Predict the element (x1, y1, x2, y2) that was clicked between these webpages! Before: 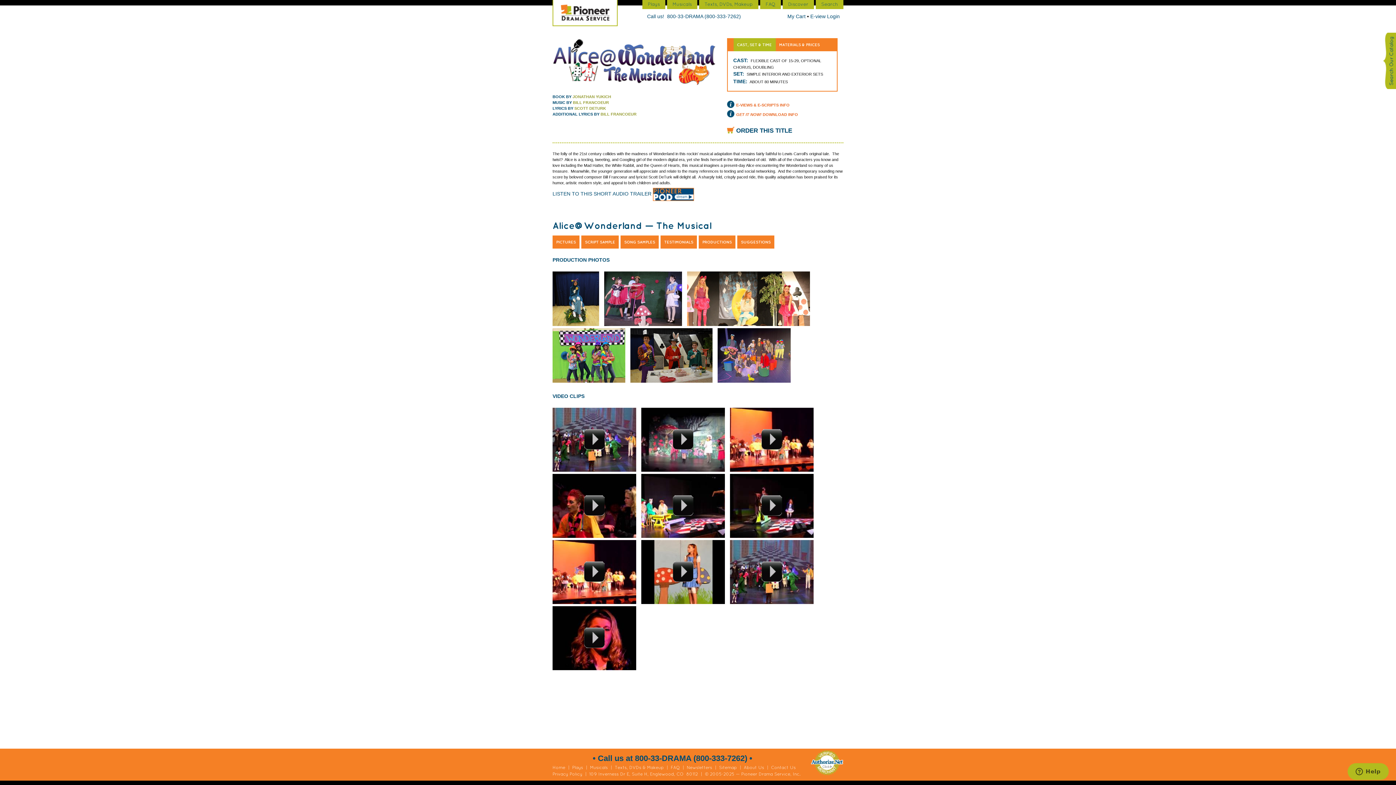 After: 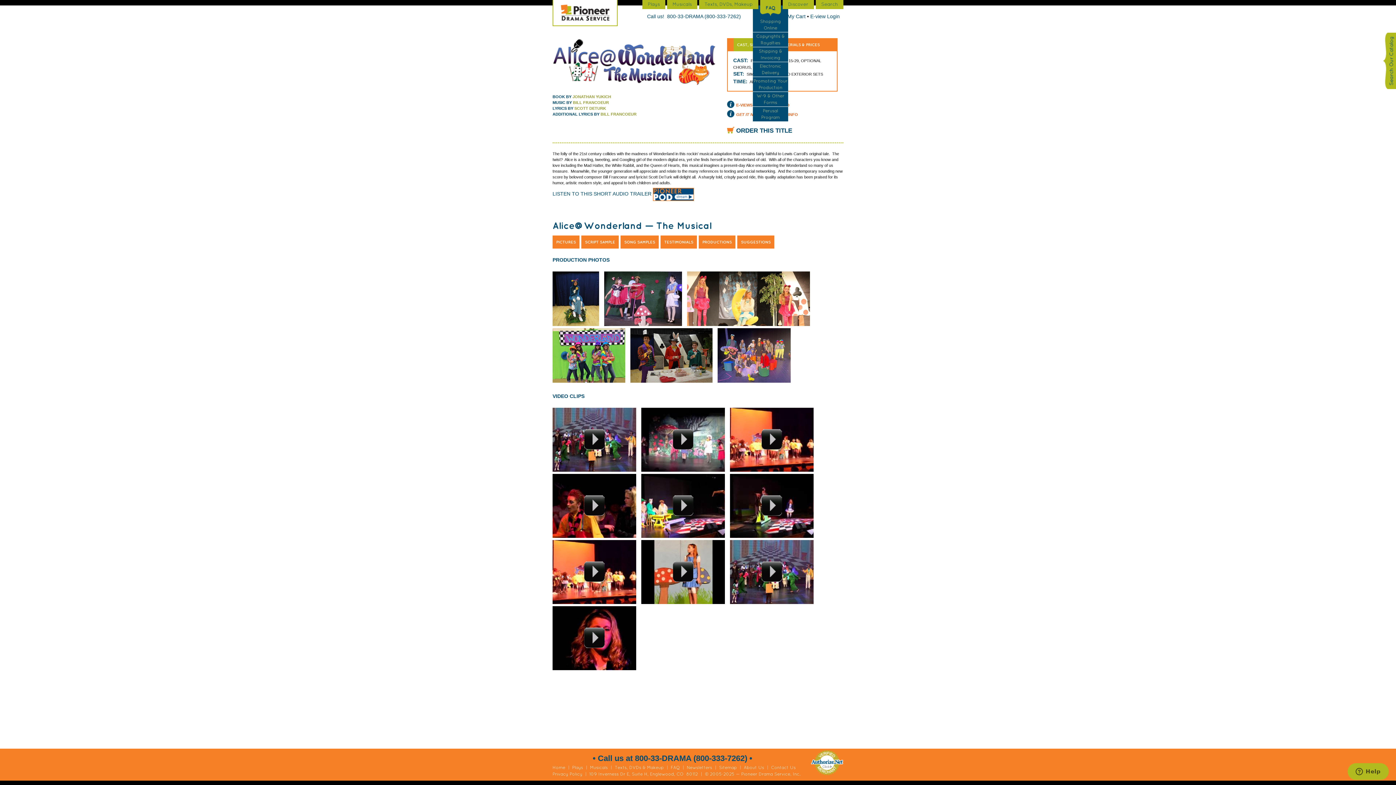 Action: bbox: (760, 0, 781, 9) label: FAQ